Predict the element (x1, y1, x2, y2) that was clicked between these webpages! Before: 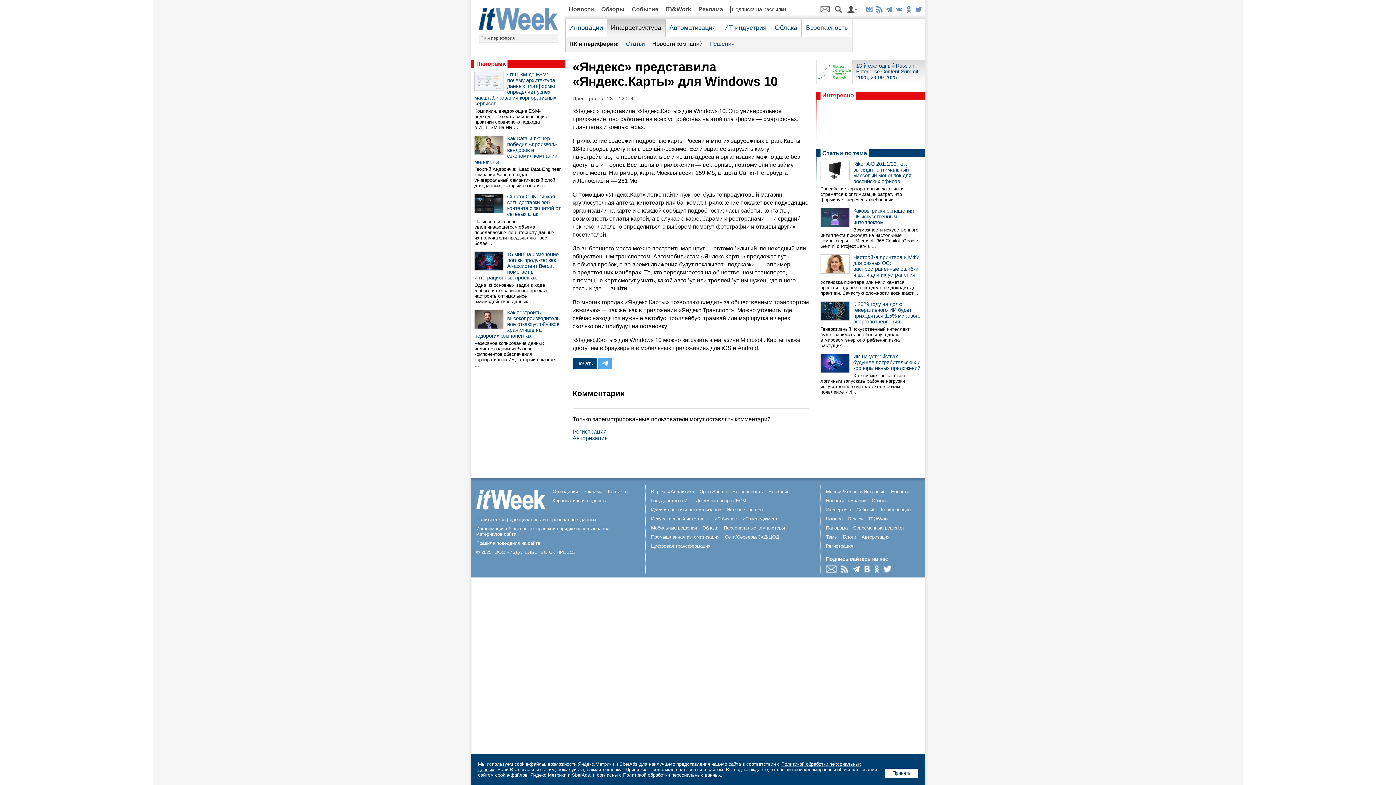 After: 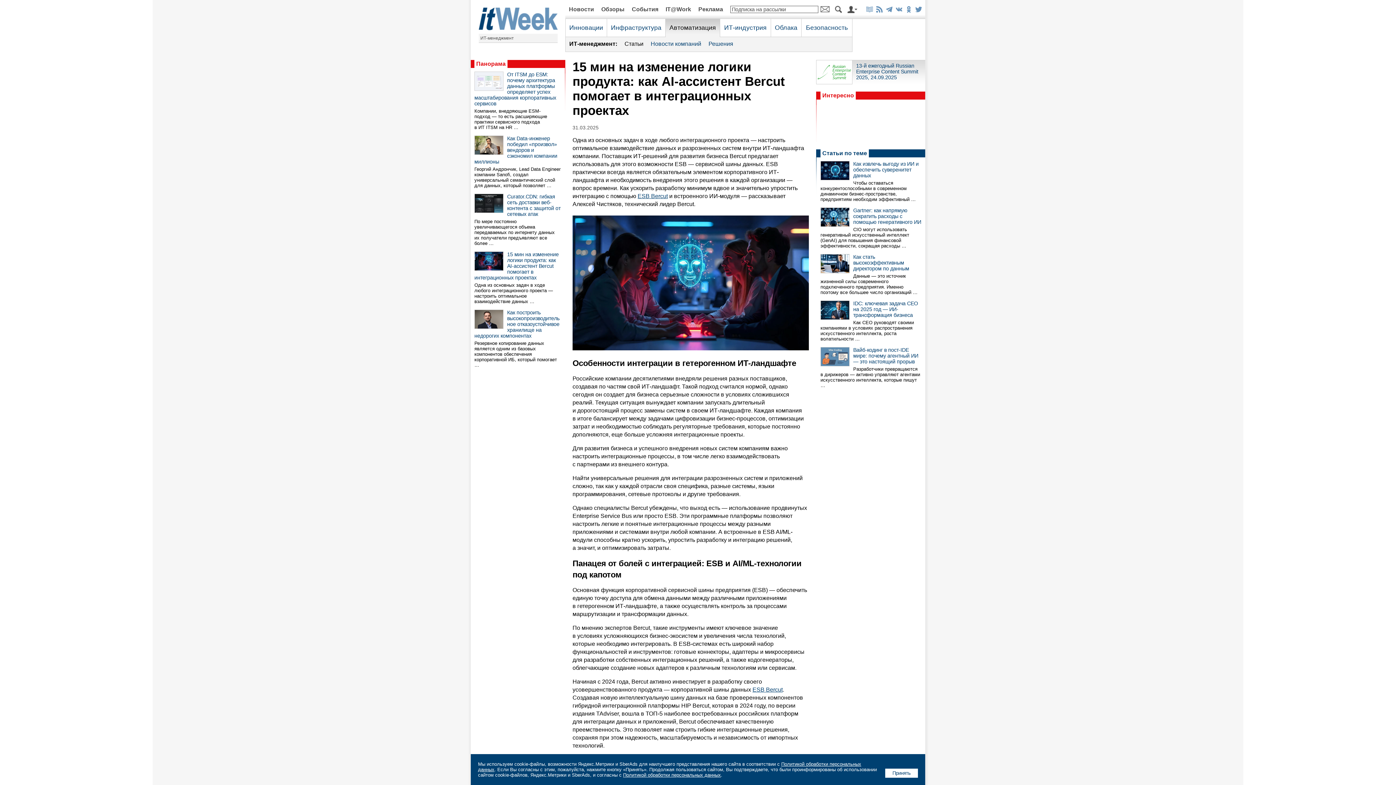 Action: bbox: (474, 265, 503, 272)